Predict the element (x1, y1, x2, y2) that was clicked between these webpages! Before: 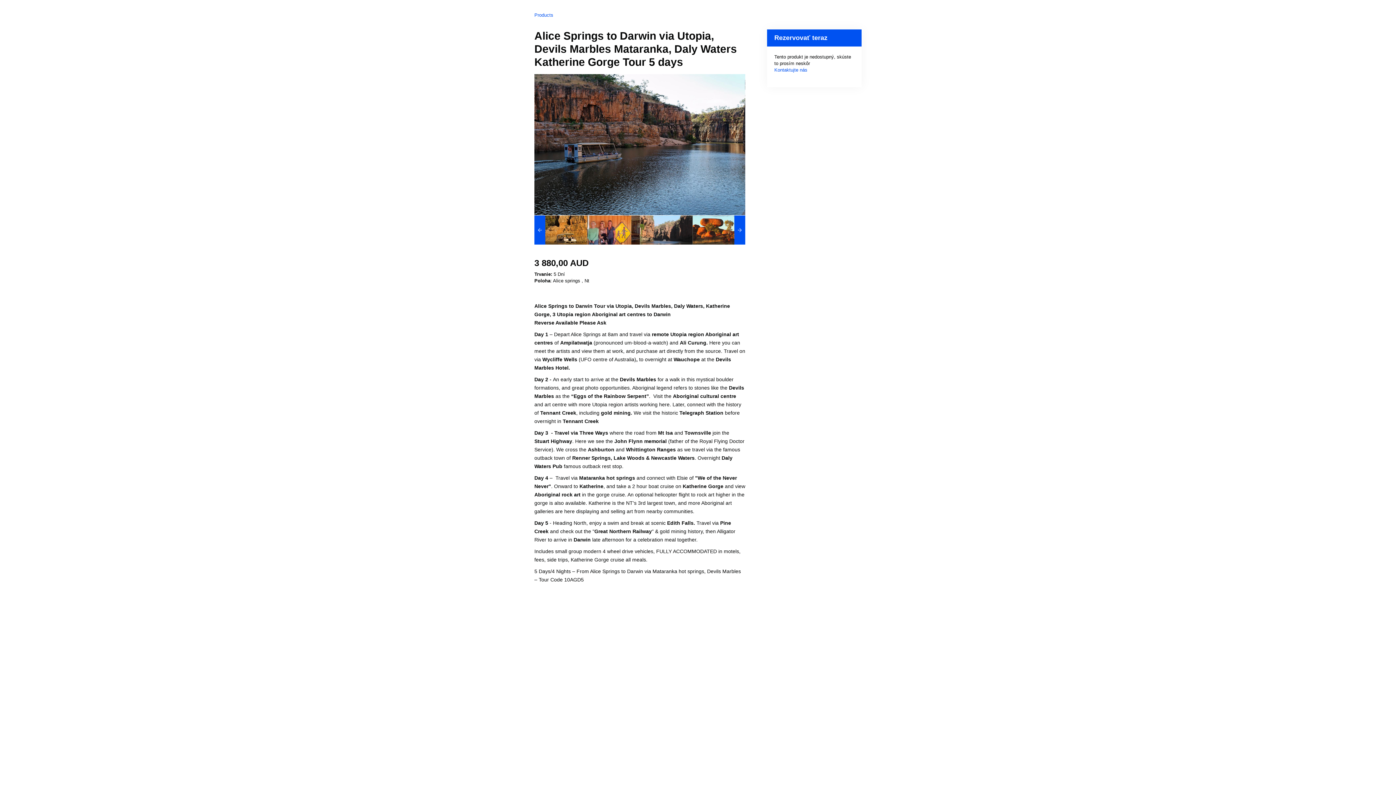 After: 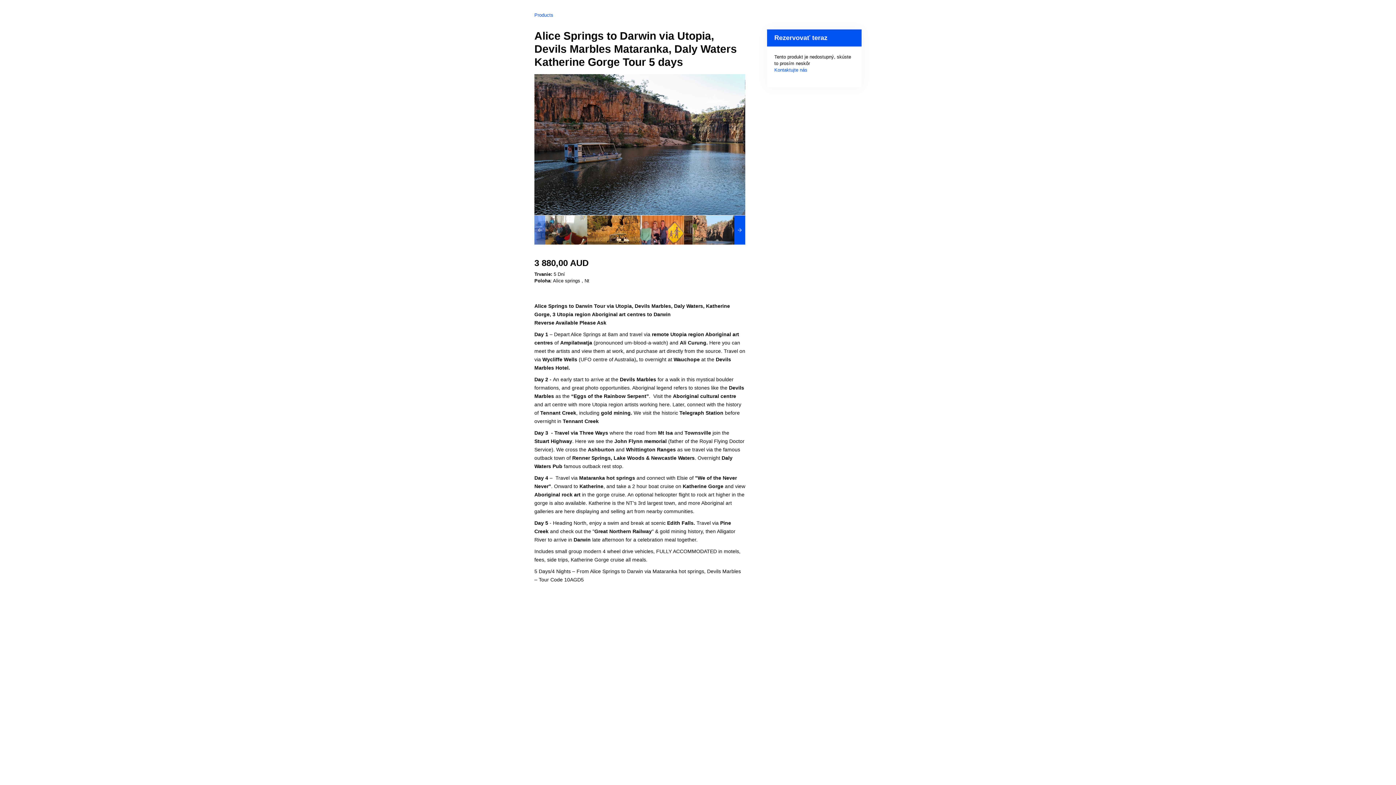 Action: bbox: (534, 215, 545, 244)